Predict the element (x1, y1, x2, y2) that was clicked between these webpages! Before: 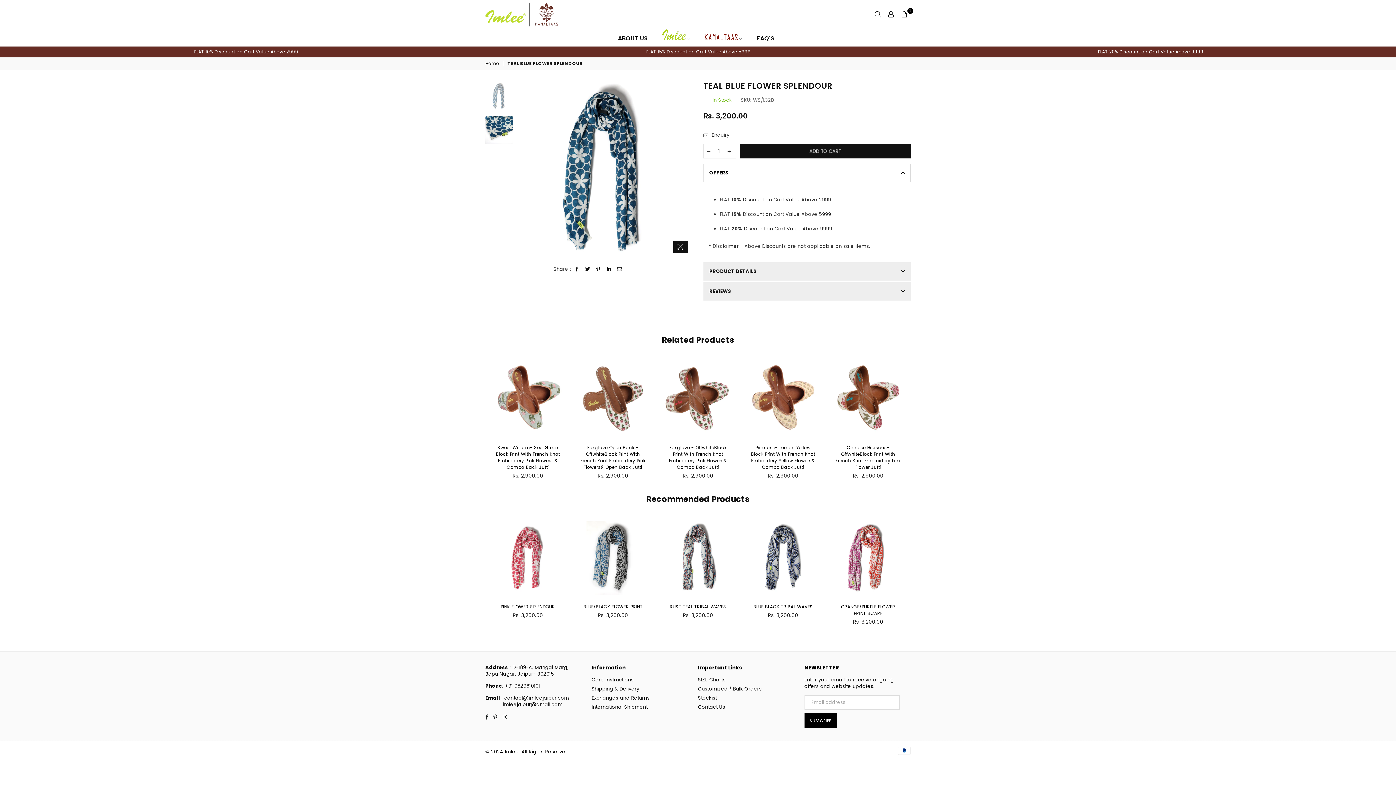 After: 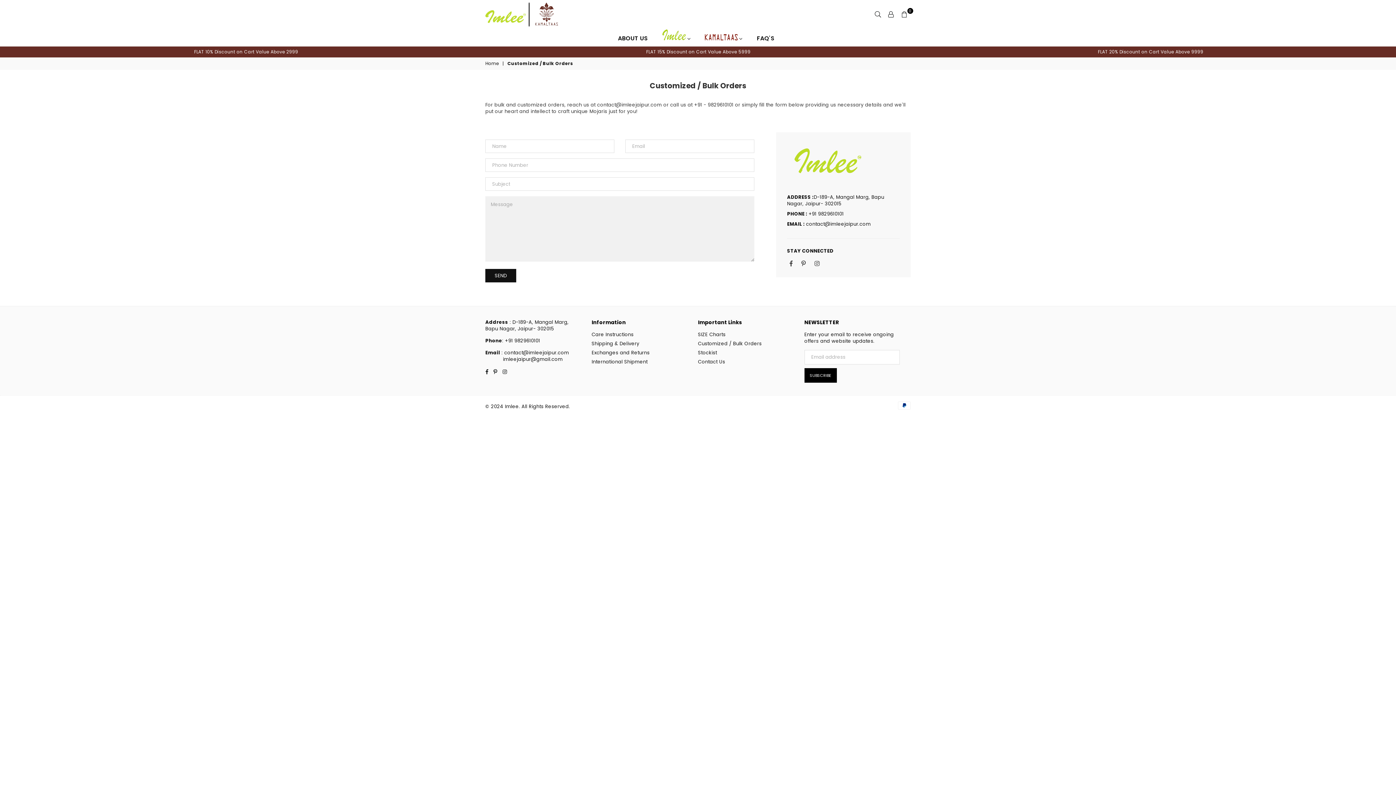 Action: bbox: (698, 685, 761, 692) label: Customized / Bulk Orders